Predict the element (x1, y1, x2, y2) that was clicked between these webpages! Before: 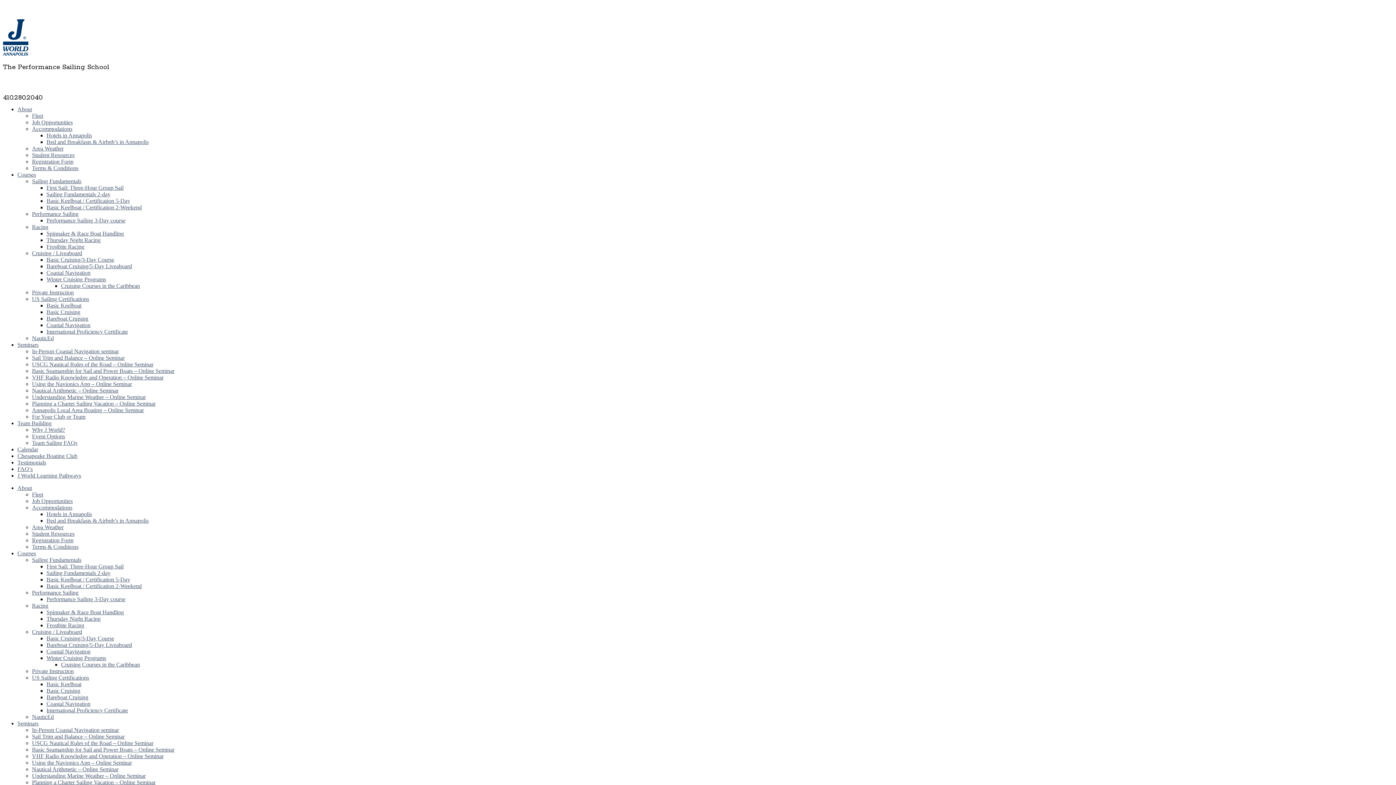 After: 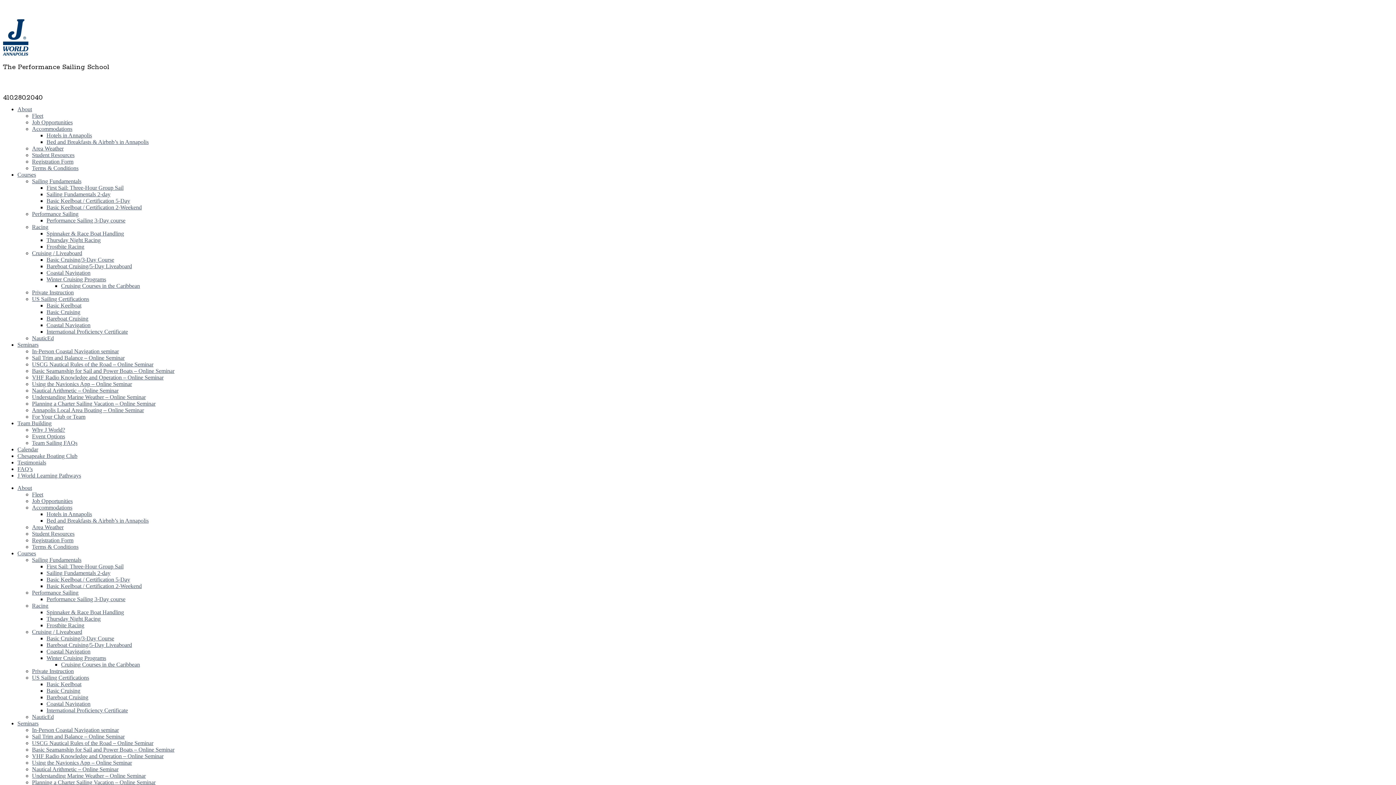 Action: bbox: (32, 158, 73, 164) label: Registration Form